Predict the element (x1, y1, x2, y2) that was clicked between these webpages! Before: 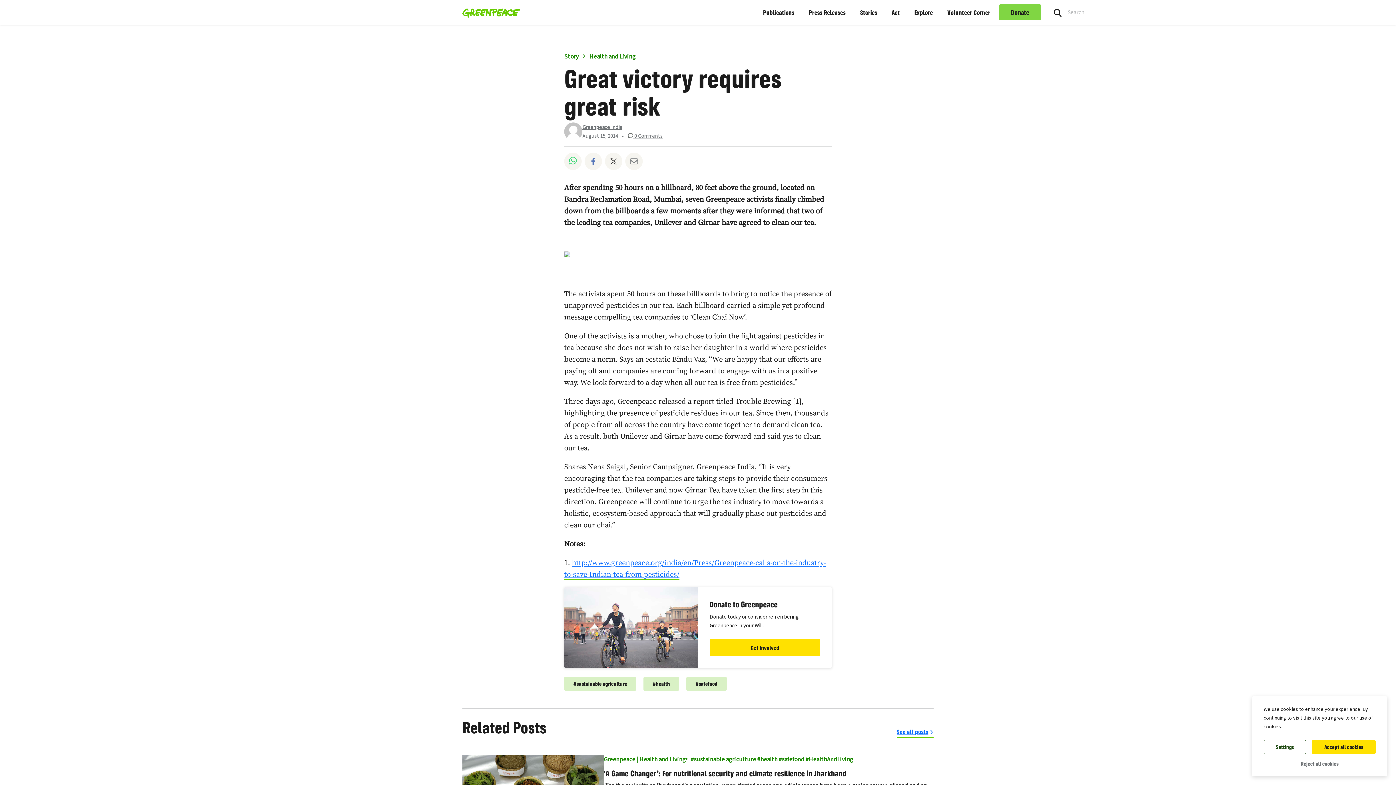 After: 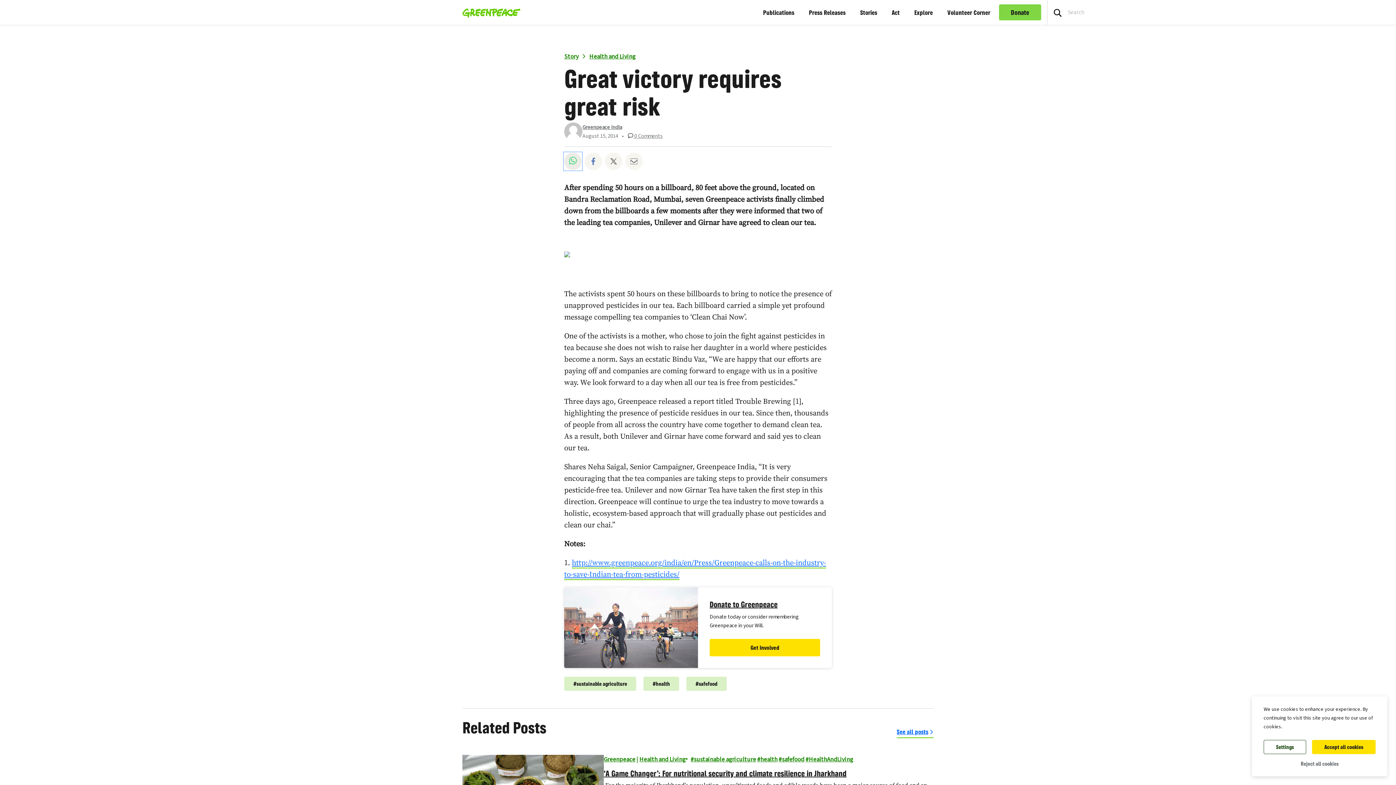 Action: bbox: (564, 152, 581, 170) label: Share on Whatsapp